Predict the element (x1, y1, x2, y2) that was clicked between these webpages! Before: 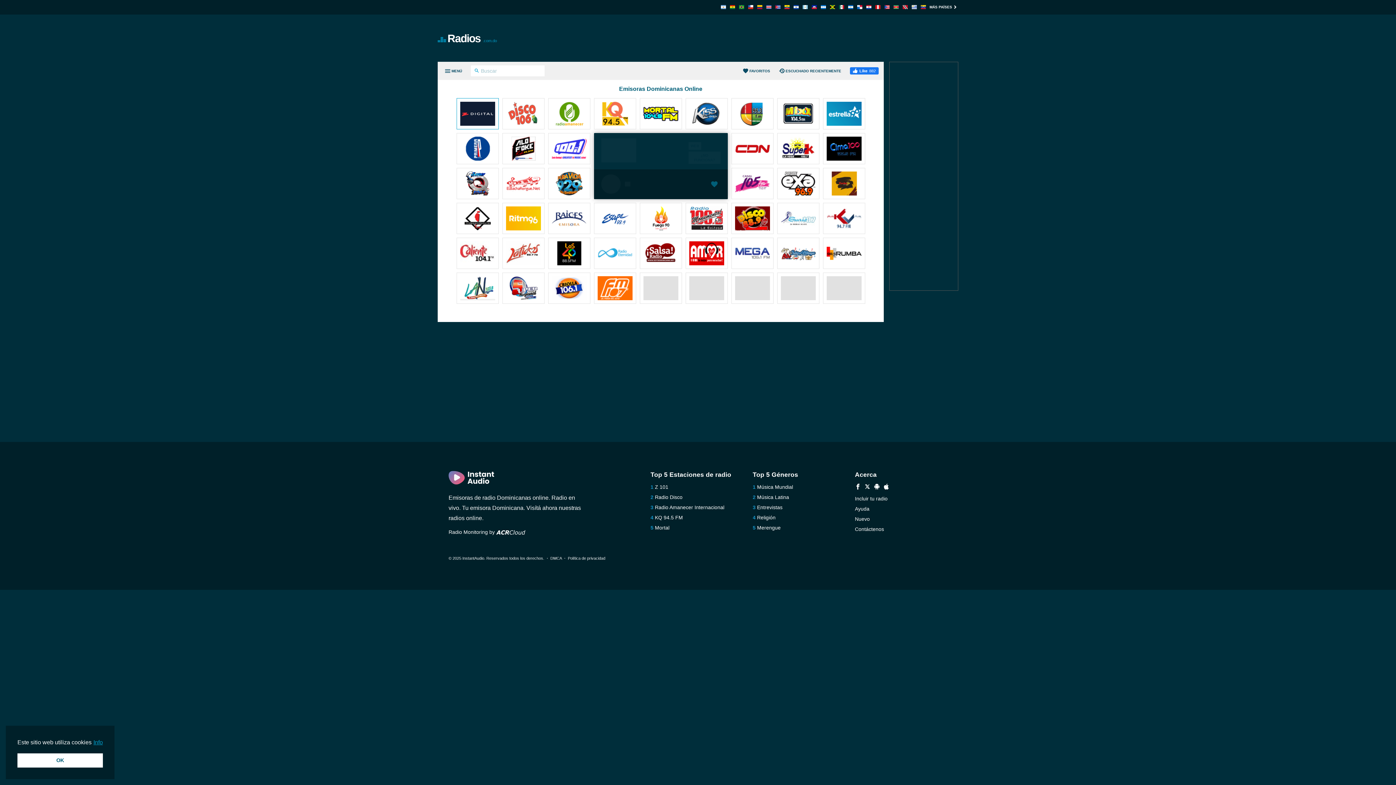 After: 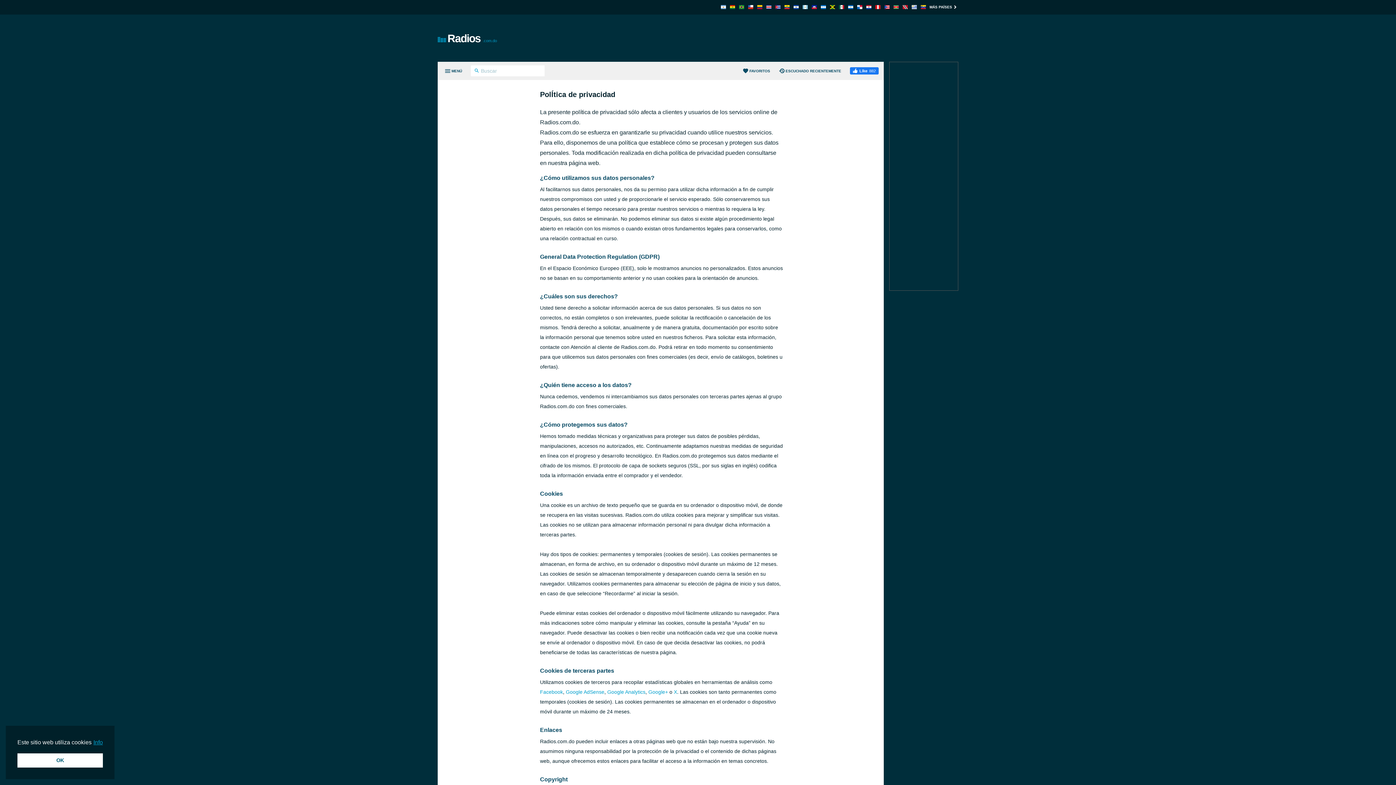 Action: label: Política de privacidad bbox: (568, 556, 605, 560)